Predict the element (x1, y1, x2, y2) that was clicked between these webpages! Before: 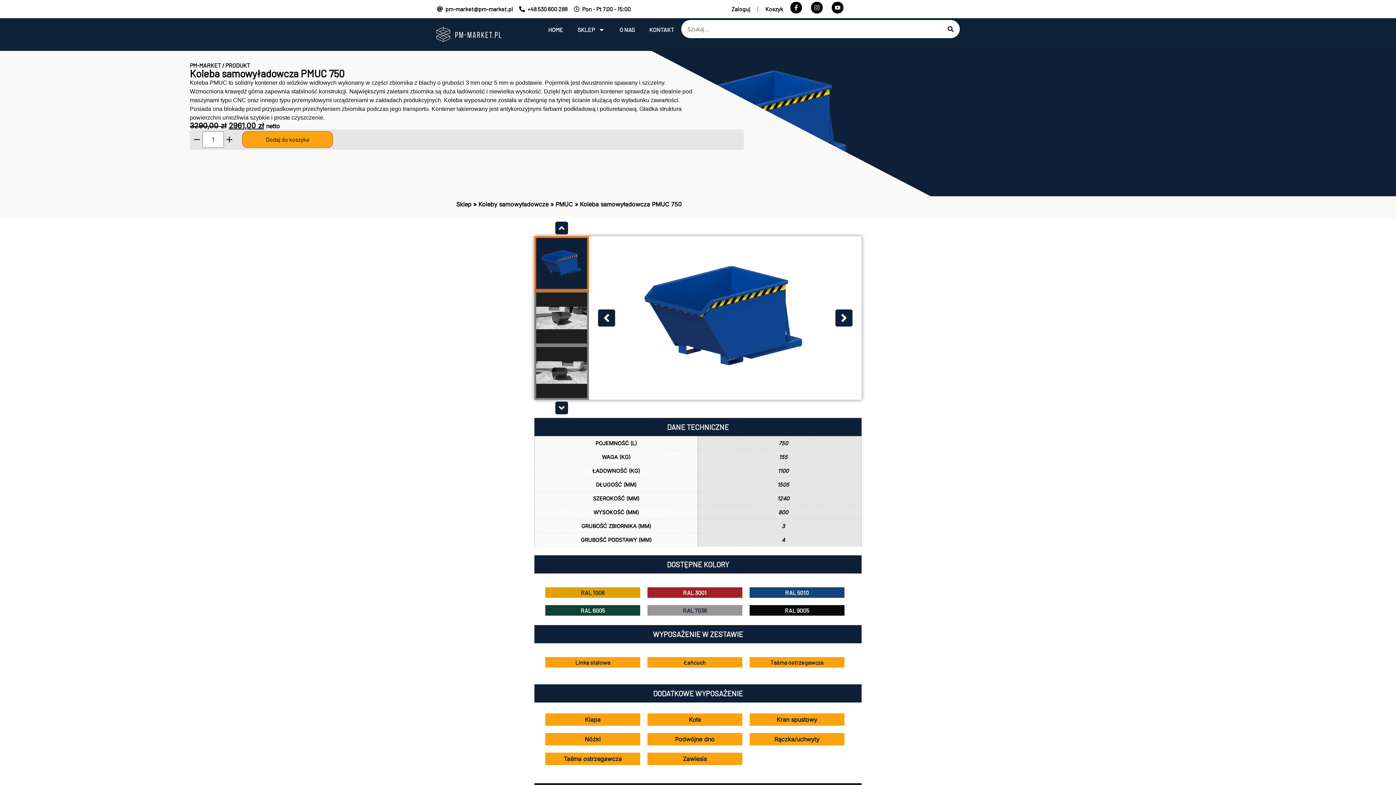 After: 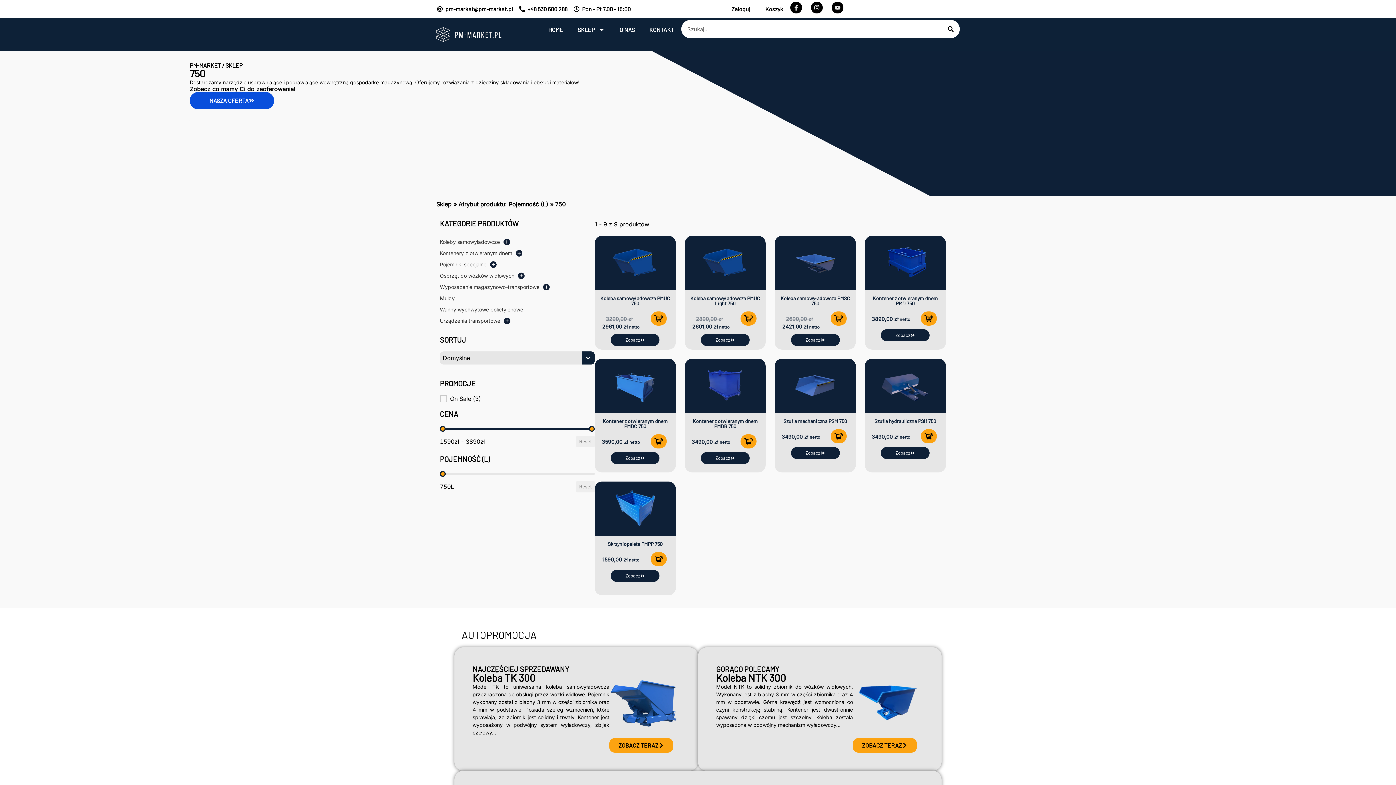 Action: bbox: (778, 440, 788, 446) label: 750